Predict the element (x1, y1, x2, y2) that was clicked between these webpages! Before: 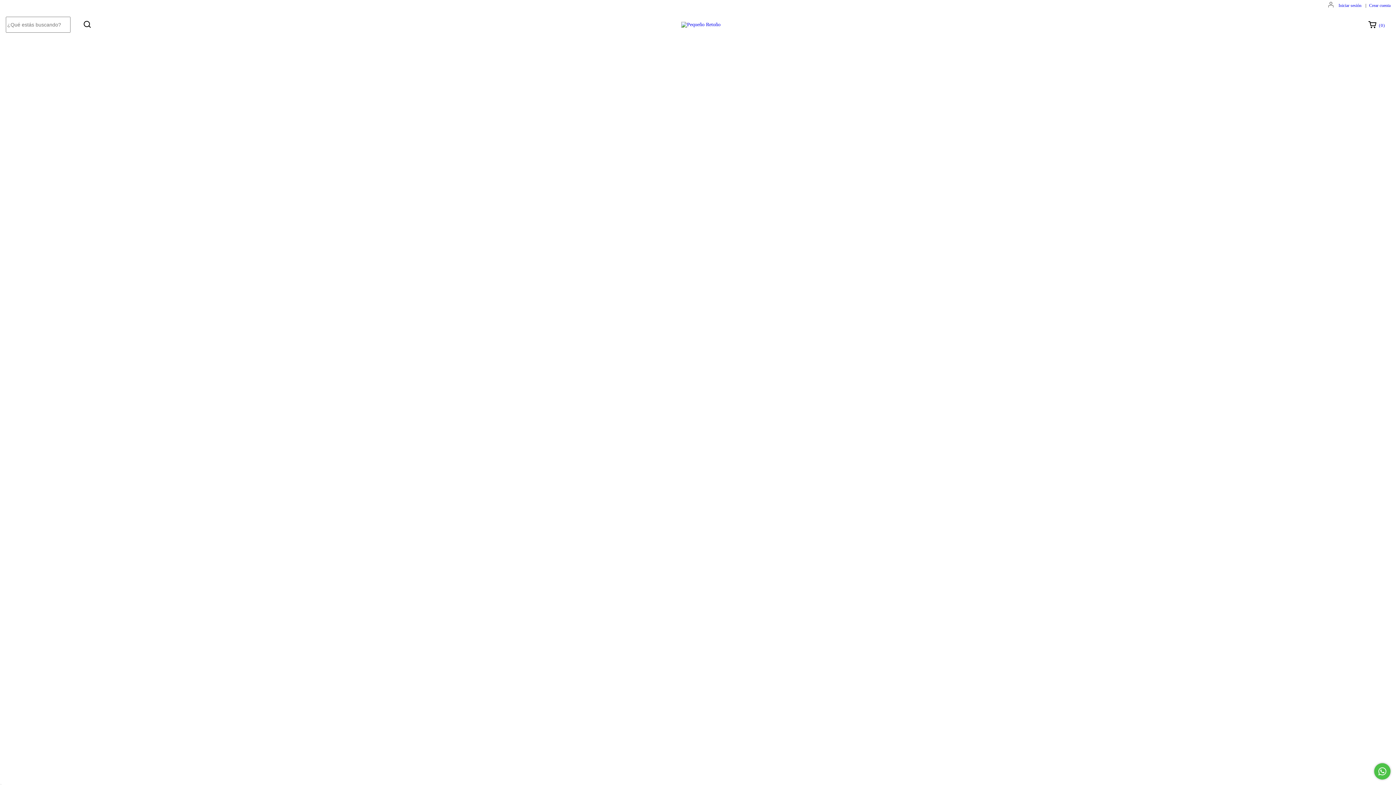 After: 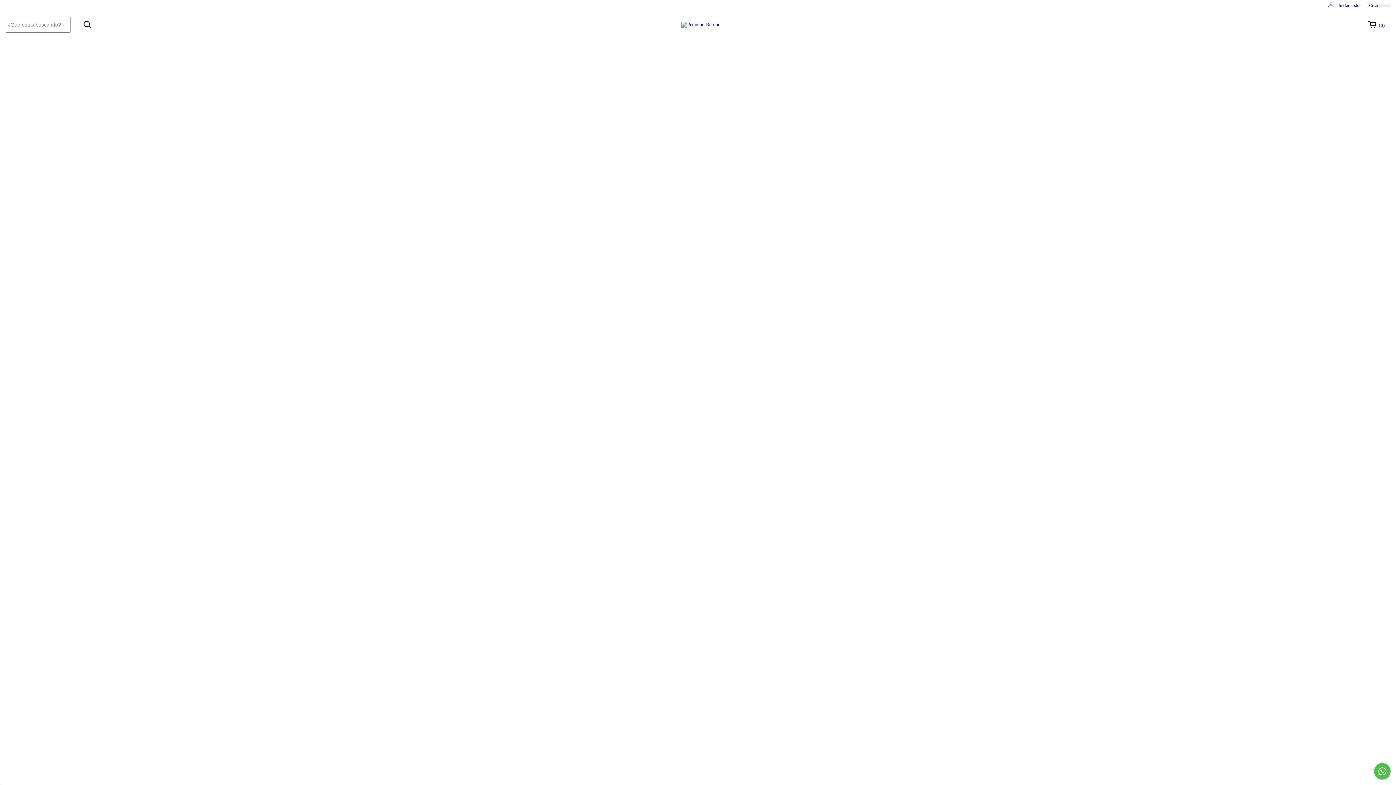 Action: label: Compra rápida de Jana COMPLETA + funda ADICIONAL bbox: (810, 698, 861, 710)